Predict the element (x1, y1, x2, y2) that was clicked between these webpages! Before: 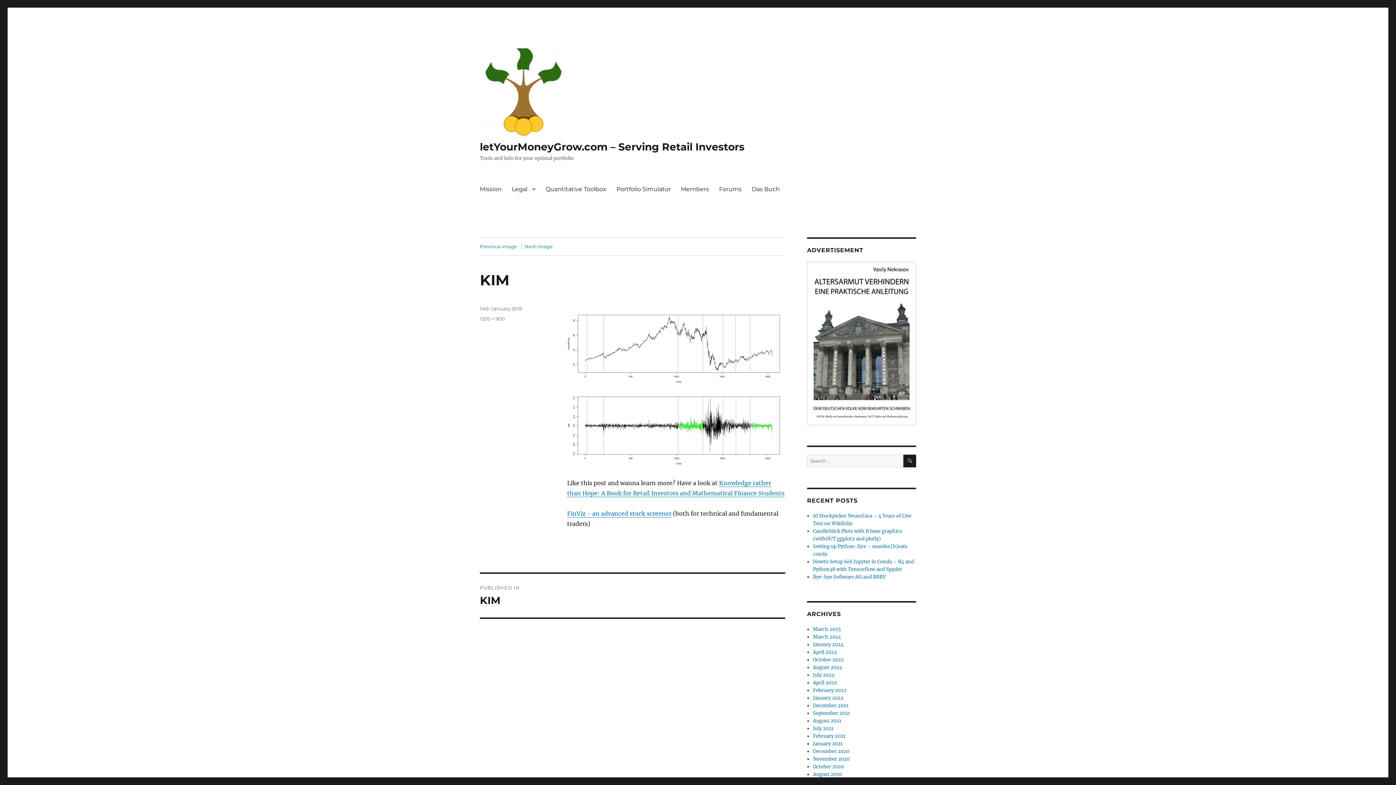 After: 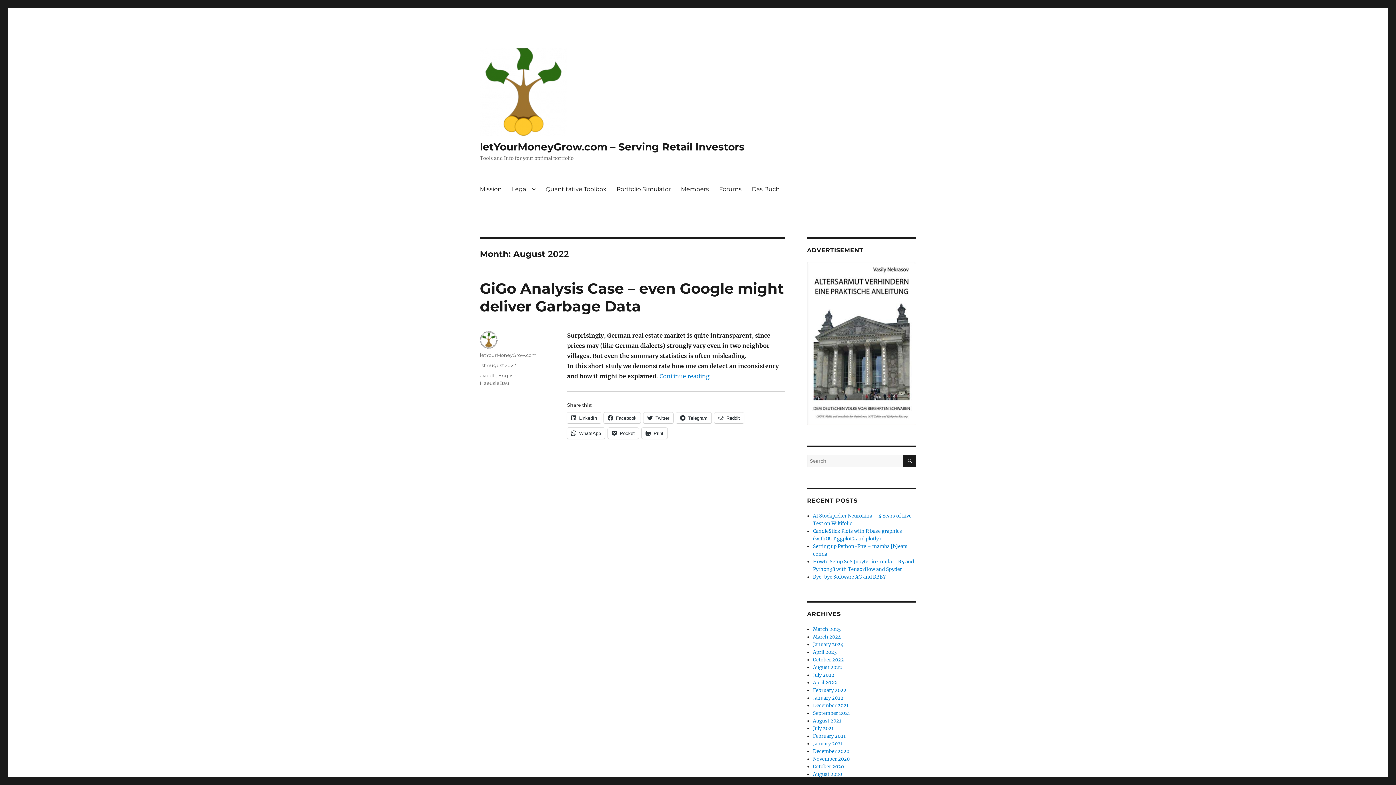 Action: bbox: (813, 664, 842, 670) label: August 2022